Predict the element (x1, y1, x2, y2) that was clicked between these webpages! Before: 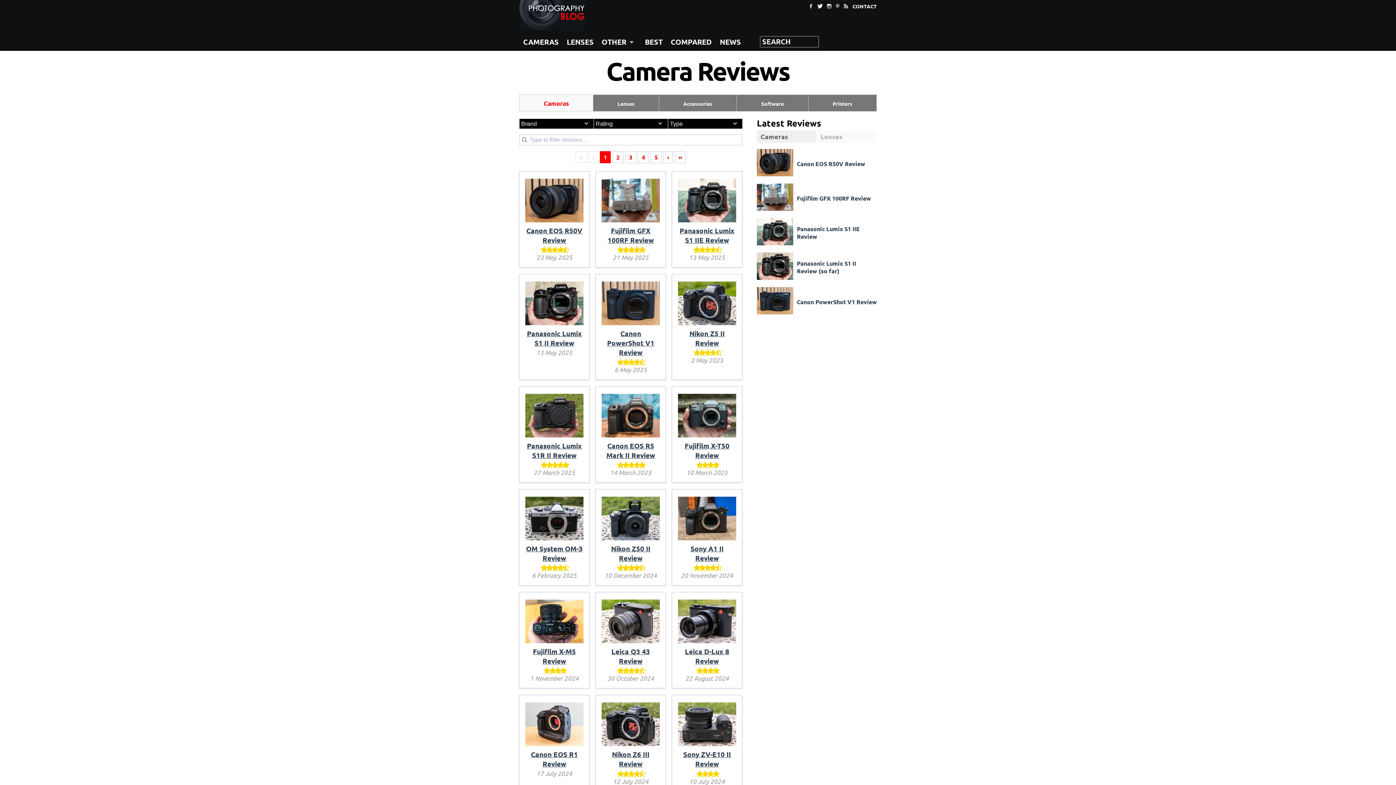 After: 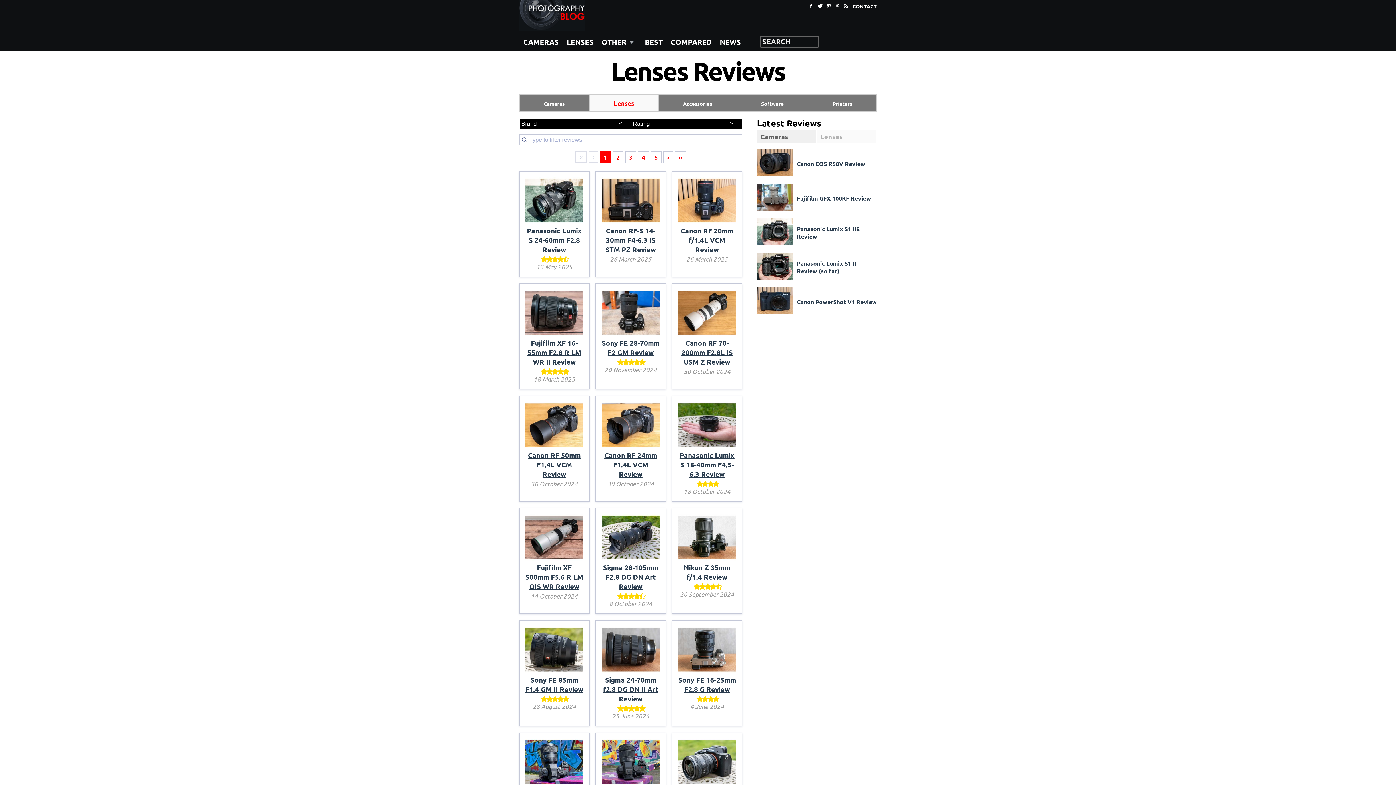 Action: bbox: (562, 32, 597, 50) label: LENSES